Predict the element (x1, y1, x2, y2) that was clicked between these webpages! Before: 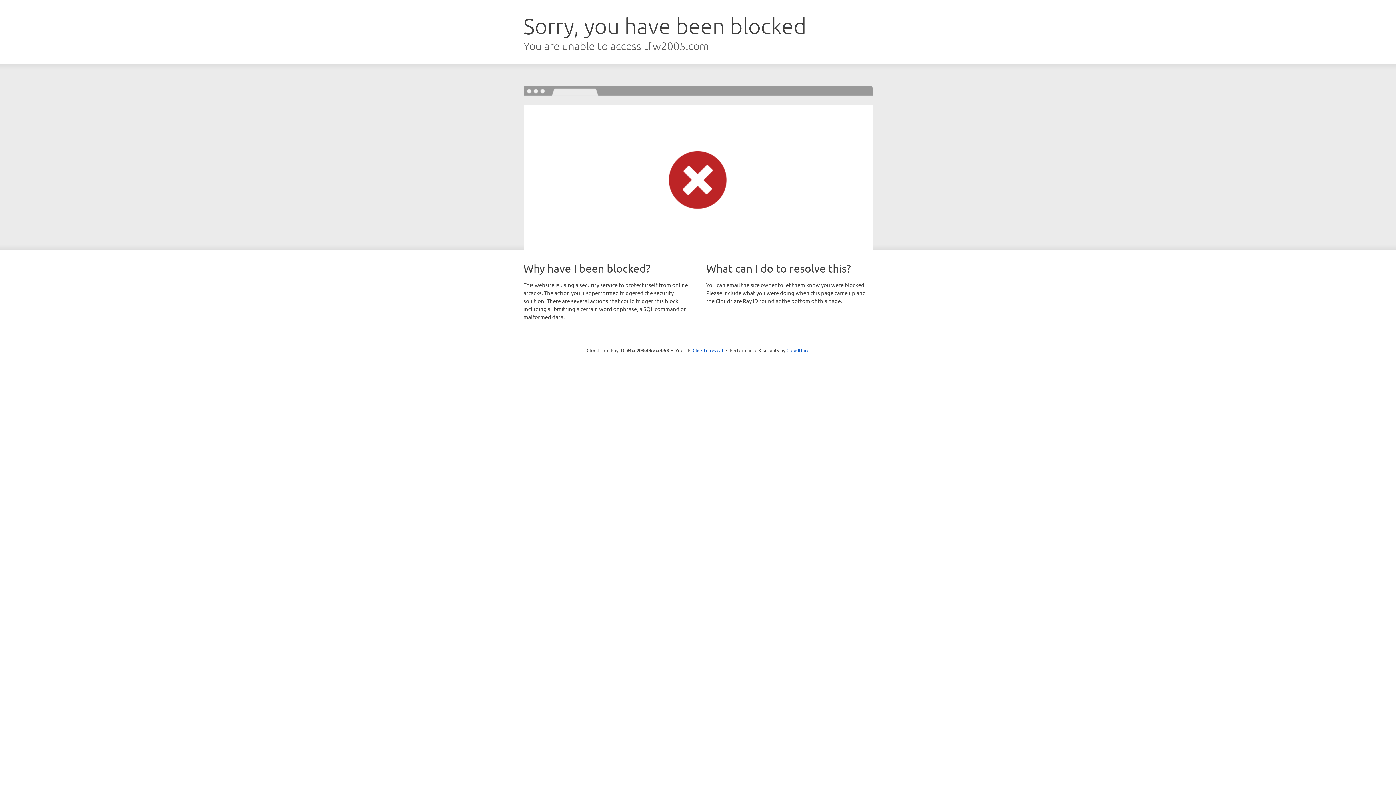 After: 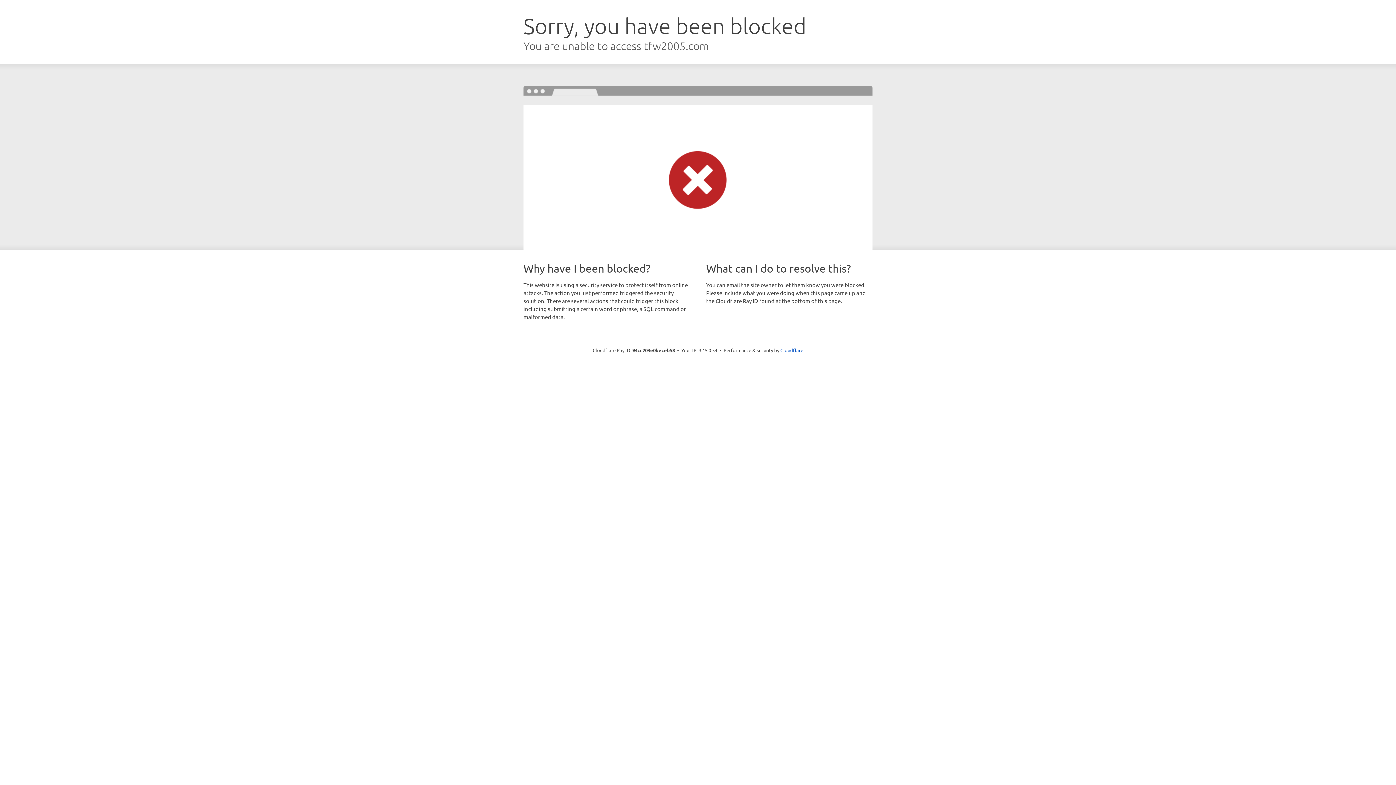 Action: bbox: (692, 346, 723, 353) label: Click to reveal